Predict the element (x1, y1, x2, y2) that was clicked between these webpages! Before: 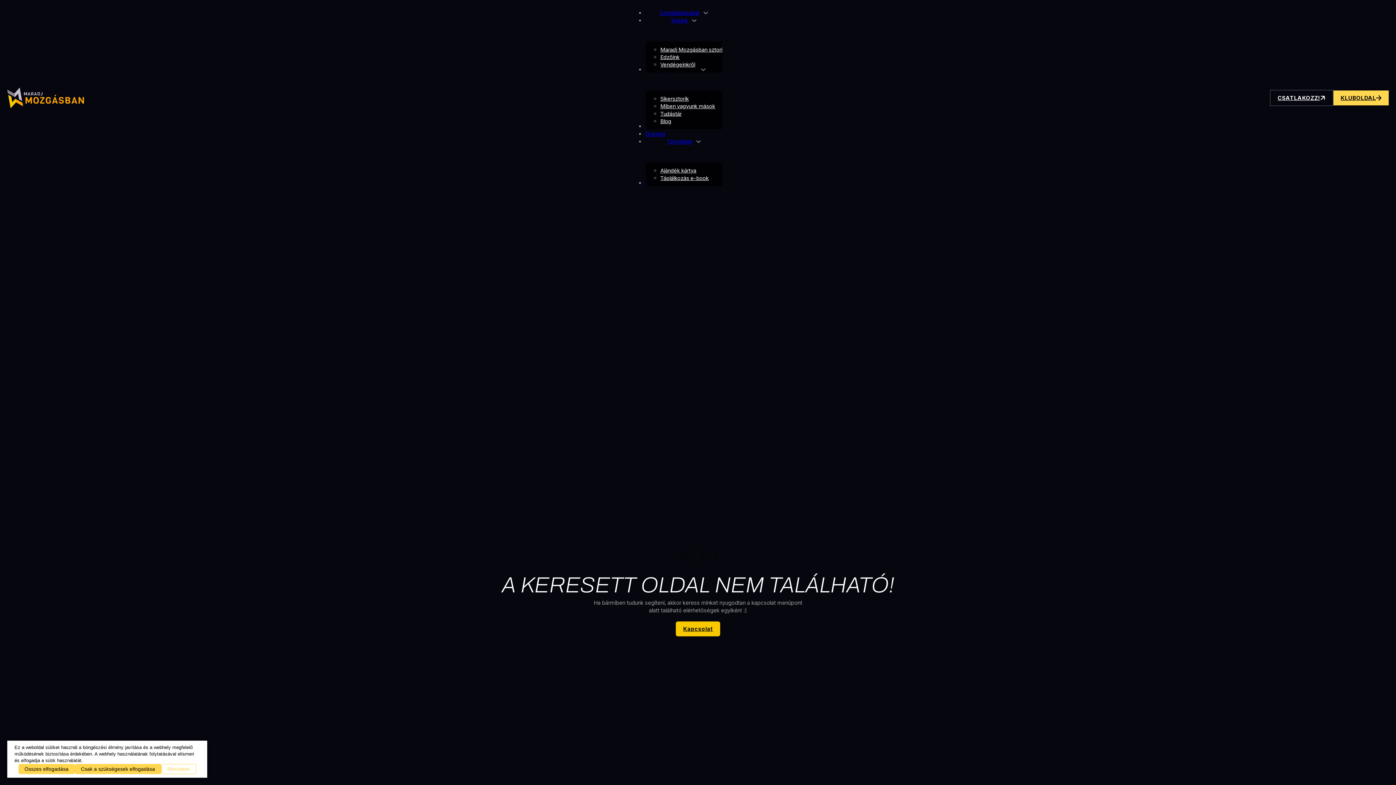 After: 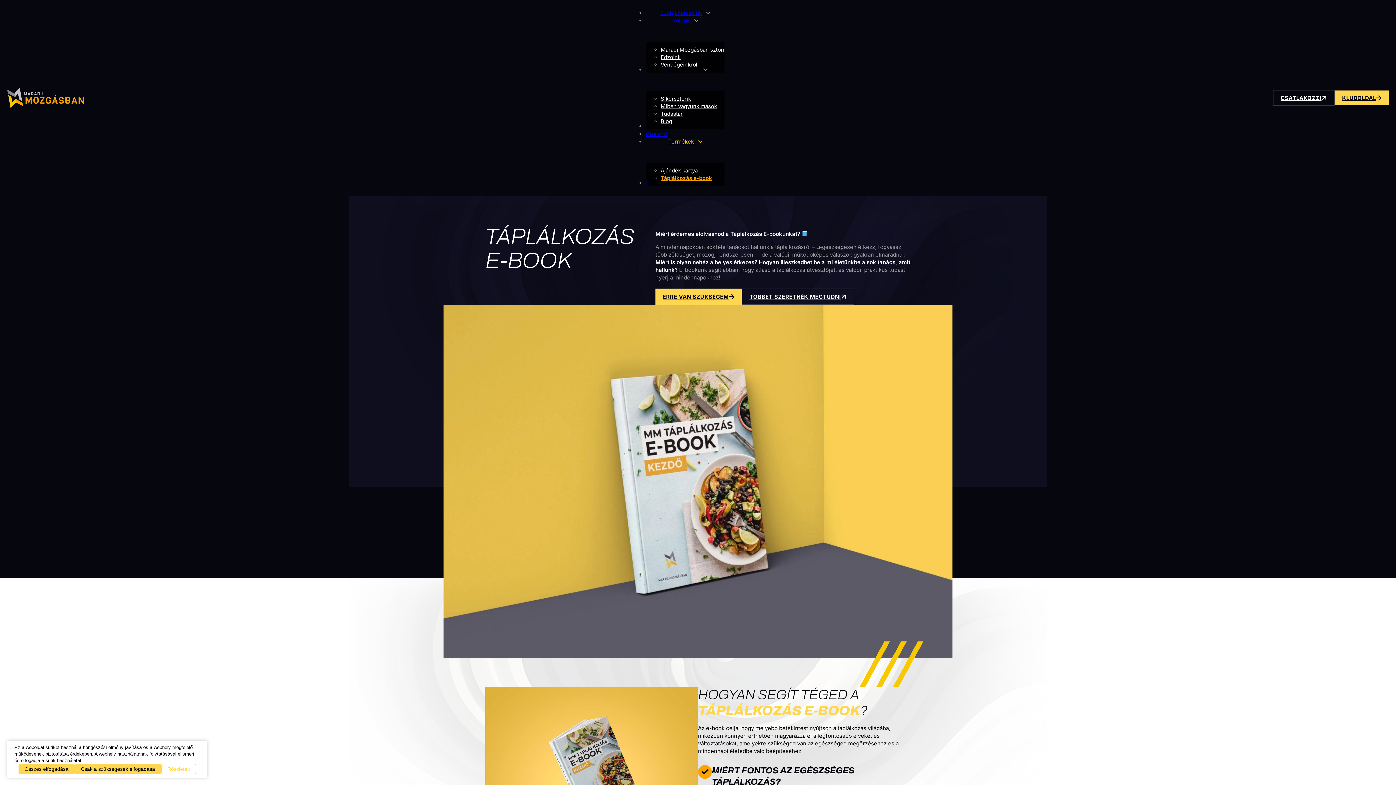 Action: label: Táplálkozás e-book bbox: (660, 170, 708, 185)